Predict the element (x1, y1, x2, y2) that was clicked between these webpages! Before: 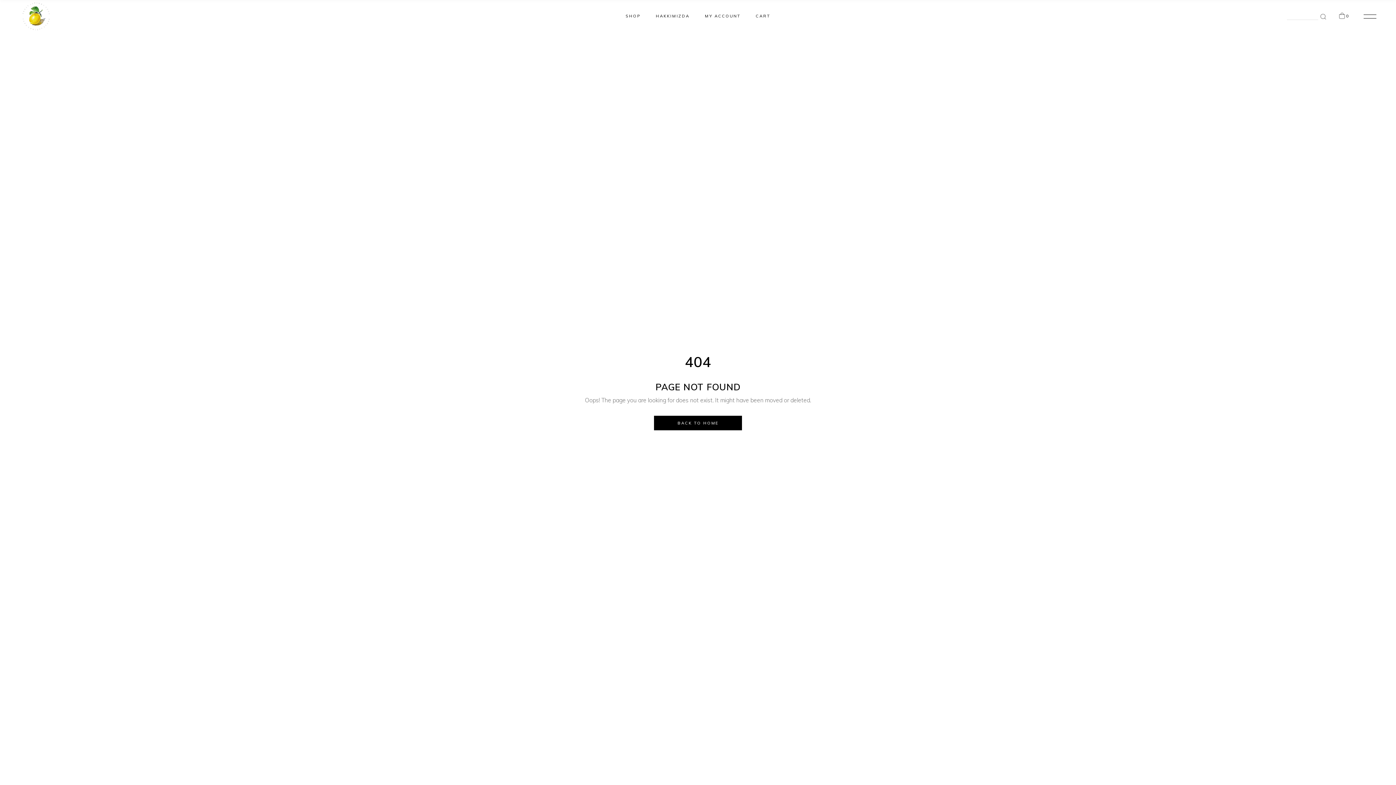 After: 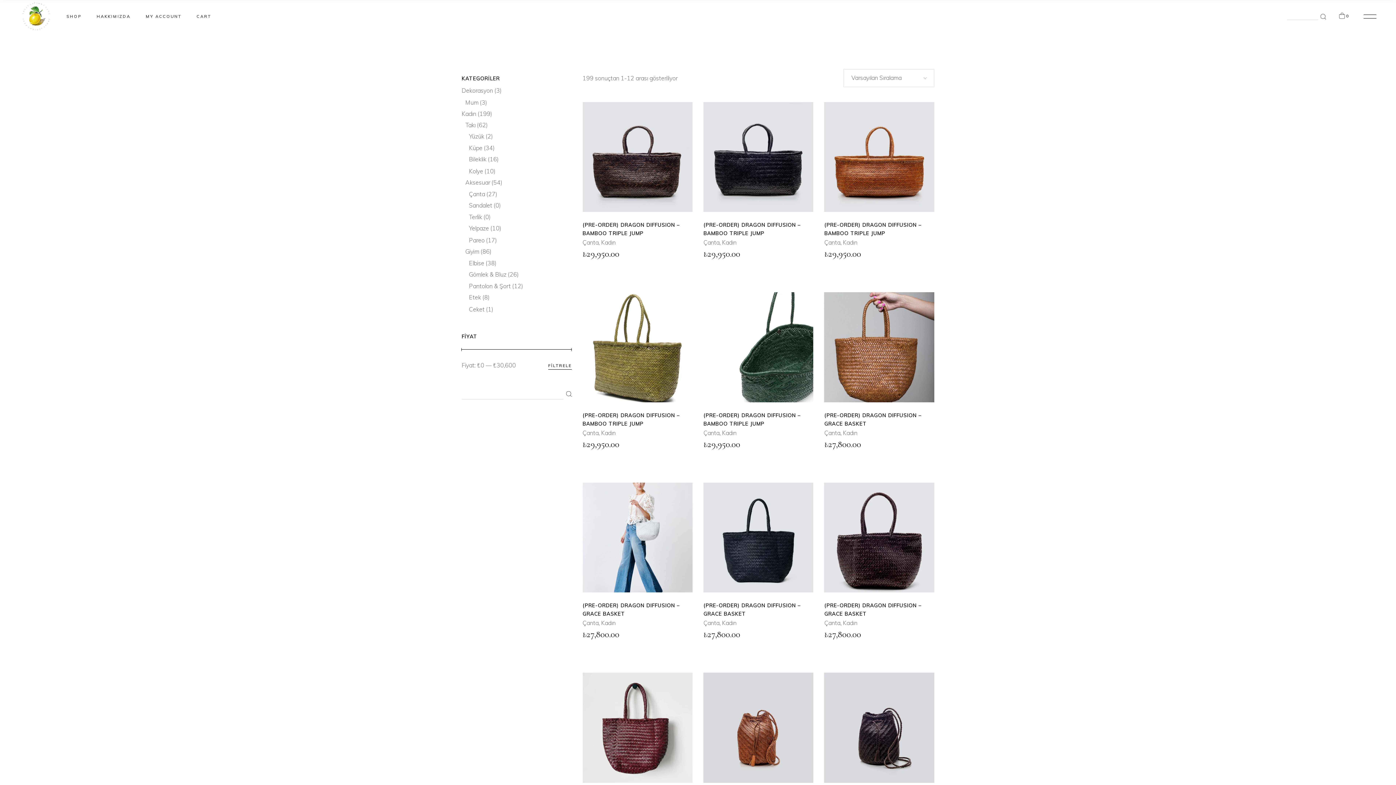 Action: bbox: (618, 0, 648, 32) label: SHOP